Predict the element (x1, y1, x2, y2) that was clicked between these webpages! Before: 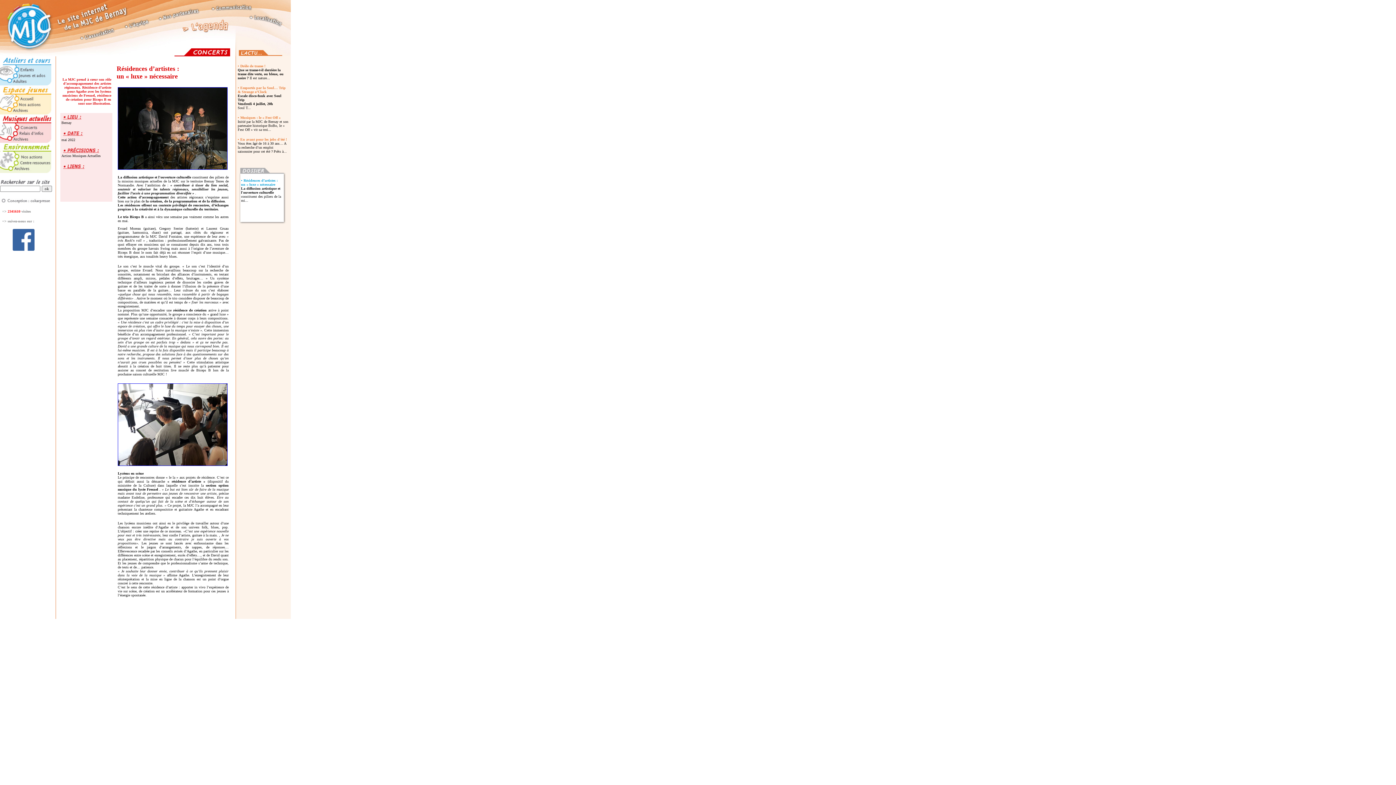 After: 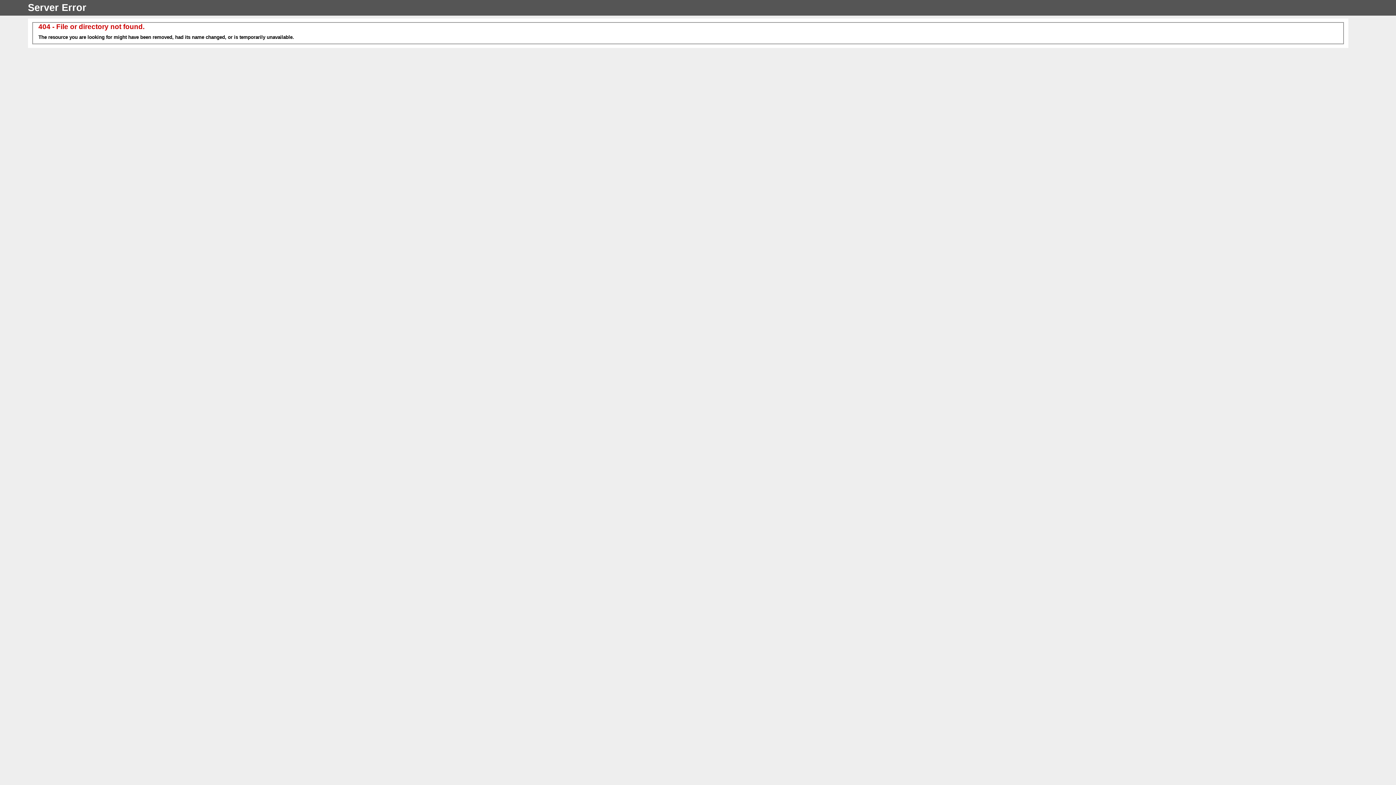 Action: bbox: (61, 166, 85, 170)